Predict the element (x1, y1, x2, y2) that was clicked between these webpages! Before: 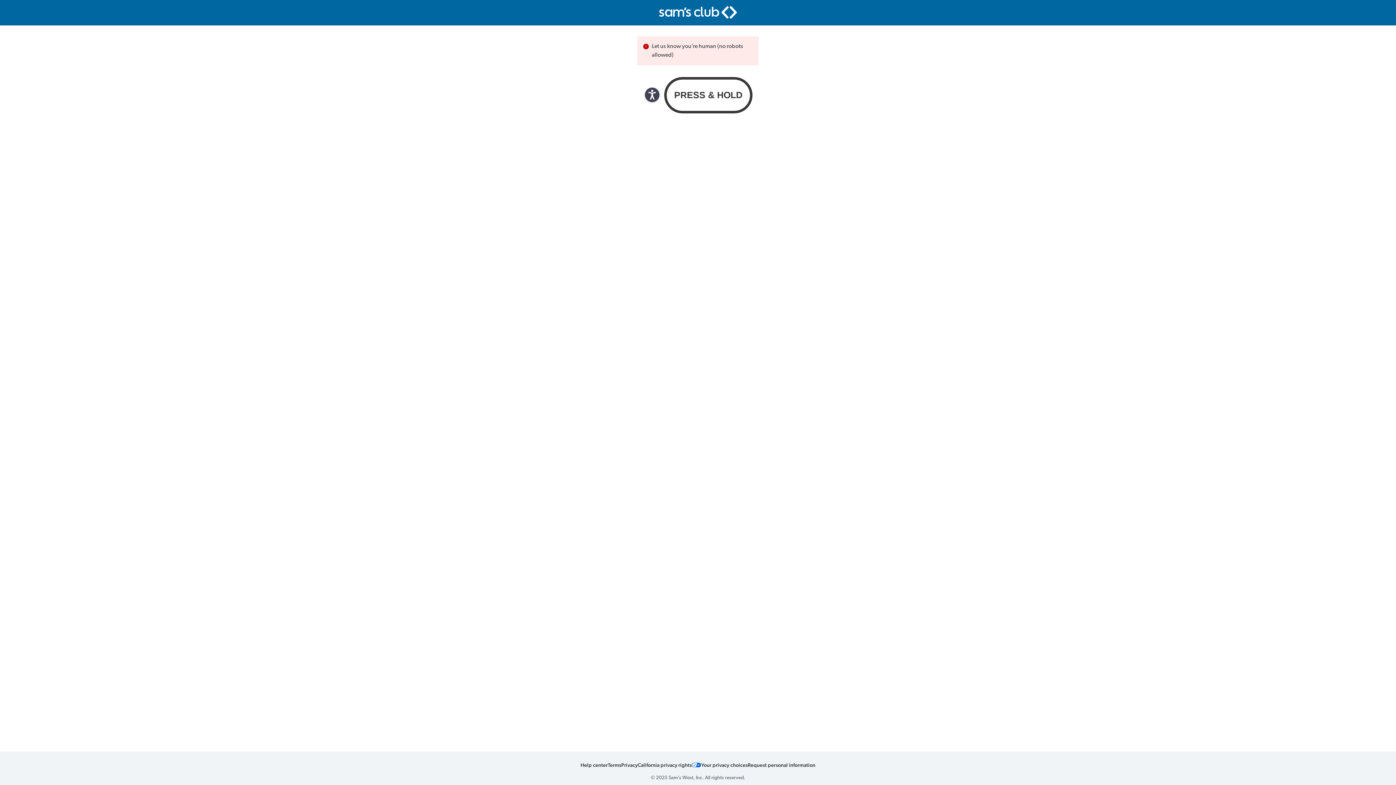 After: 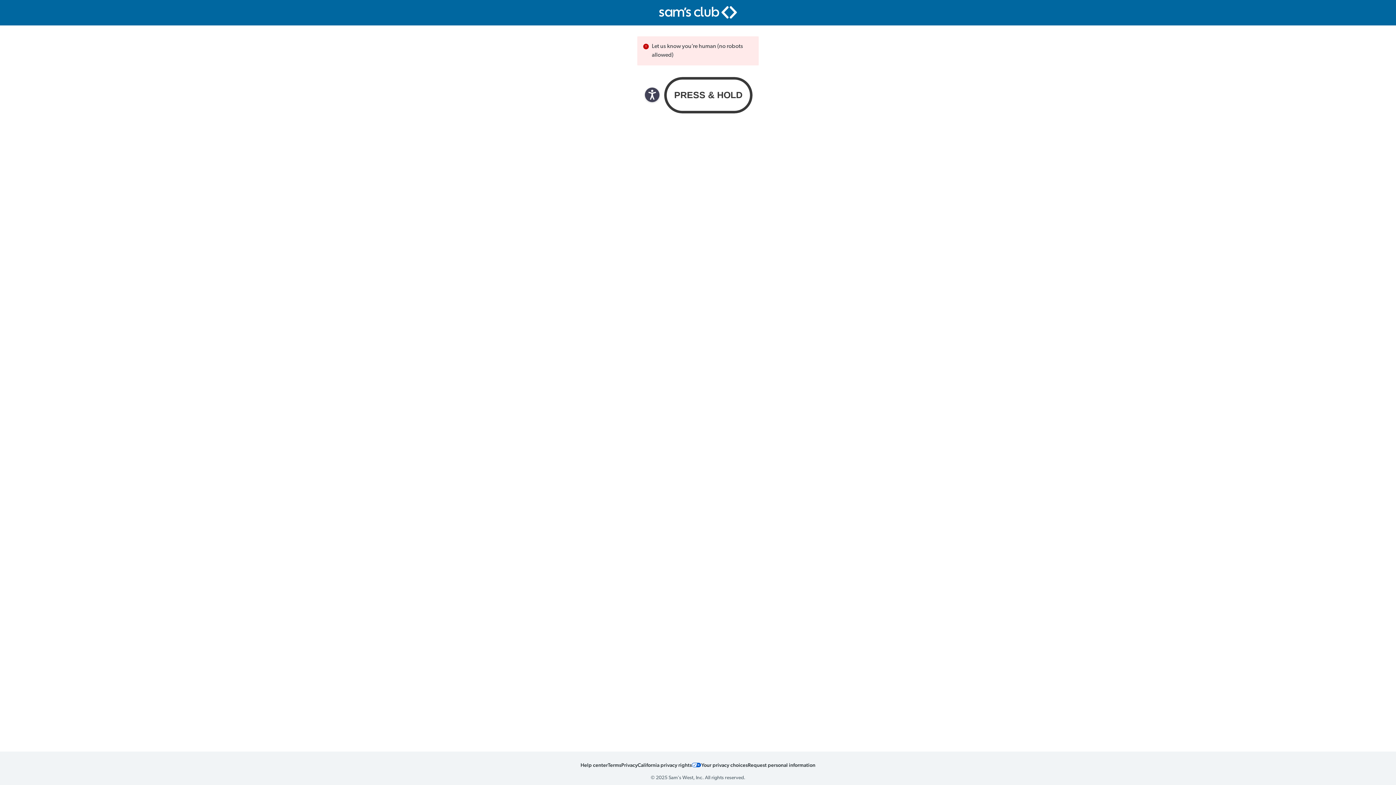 Action: bbox: (659, 6, 737, 18) label: Sam's Club homepage logo